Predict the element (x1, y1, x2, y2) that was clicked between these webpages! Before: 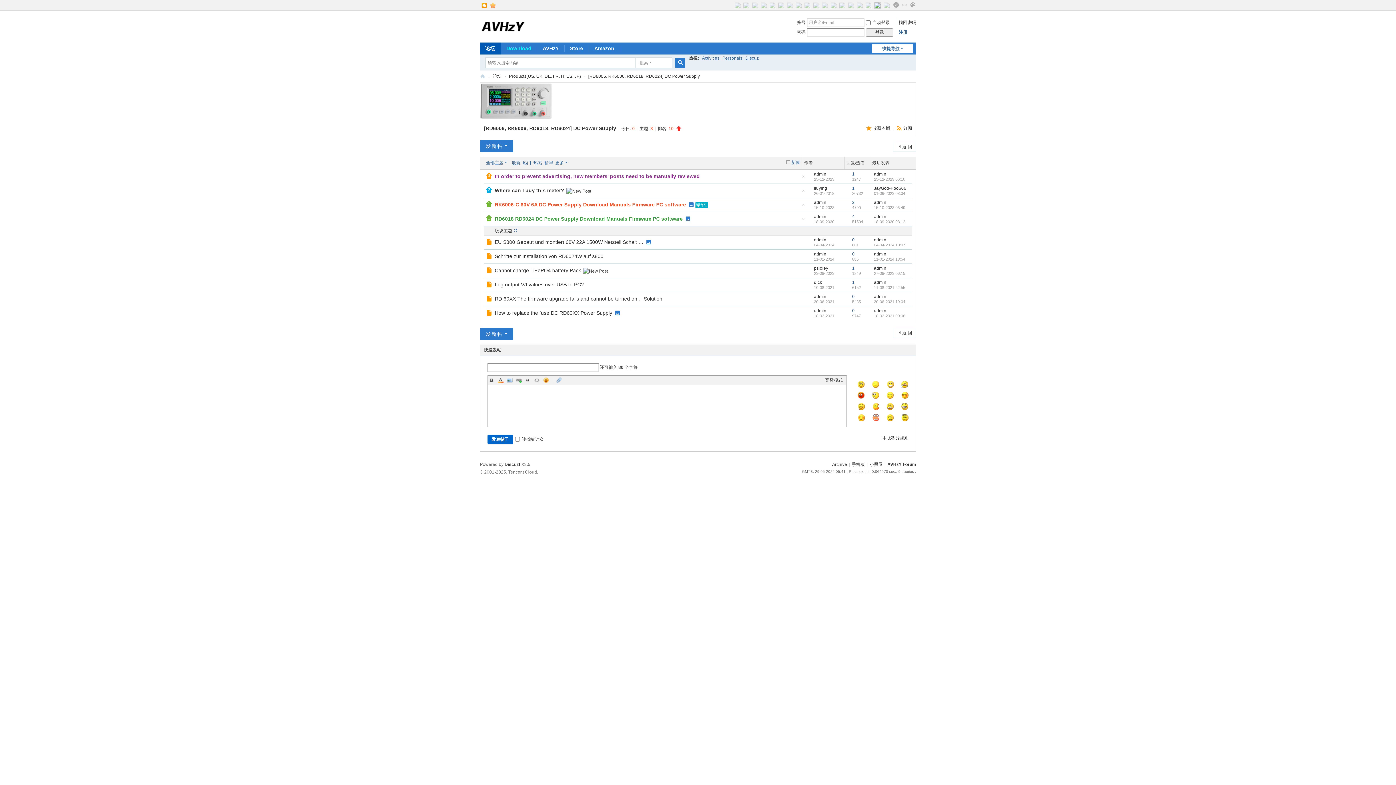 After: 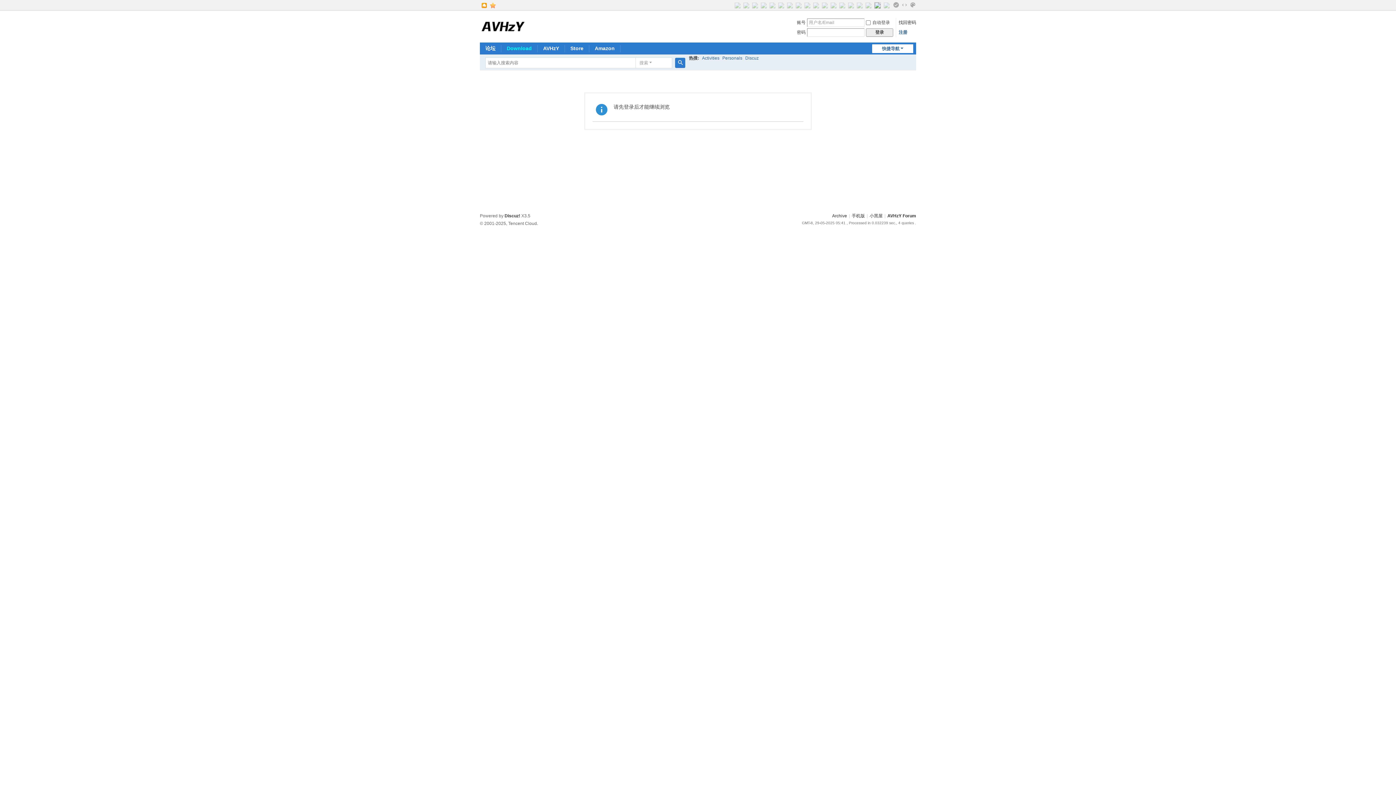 Action: label: admin bbox: (874, 214, 886, 219)